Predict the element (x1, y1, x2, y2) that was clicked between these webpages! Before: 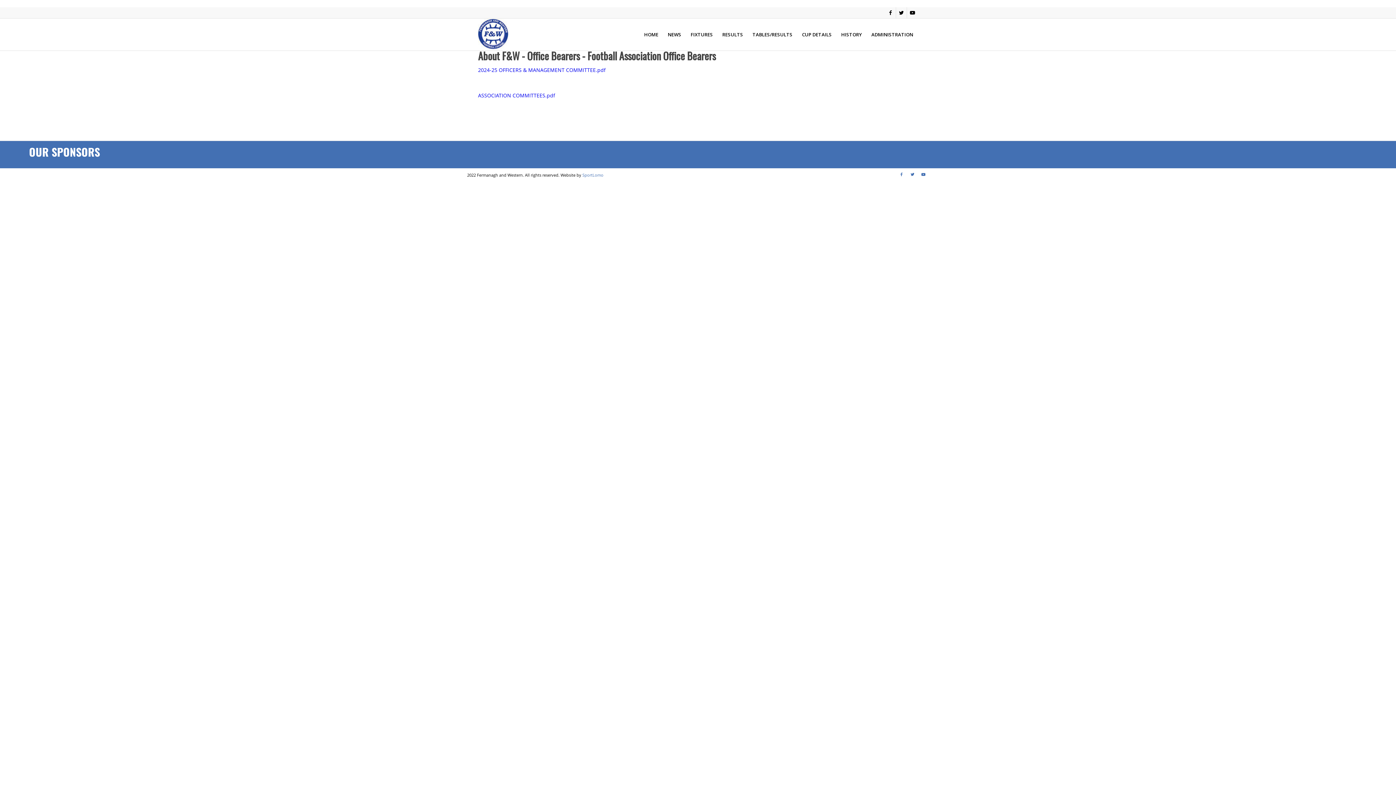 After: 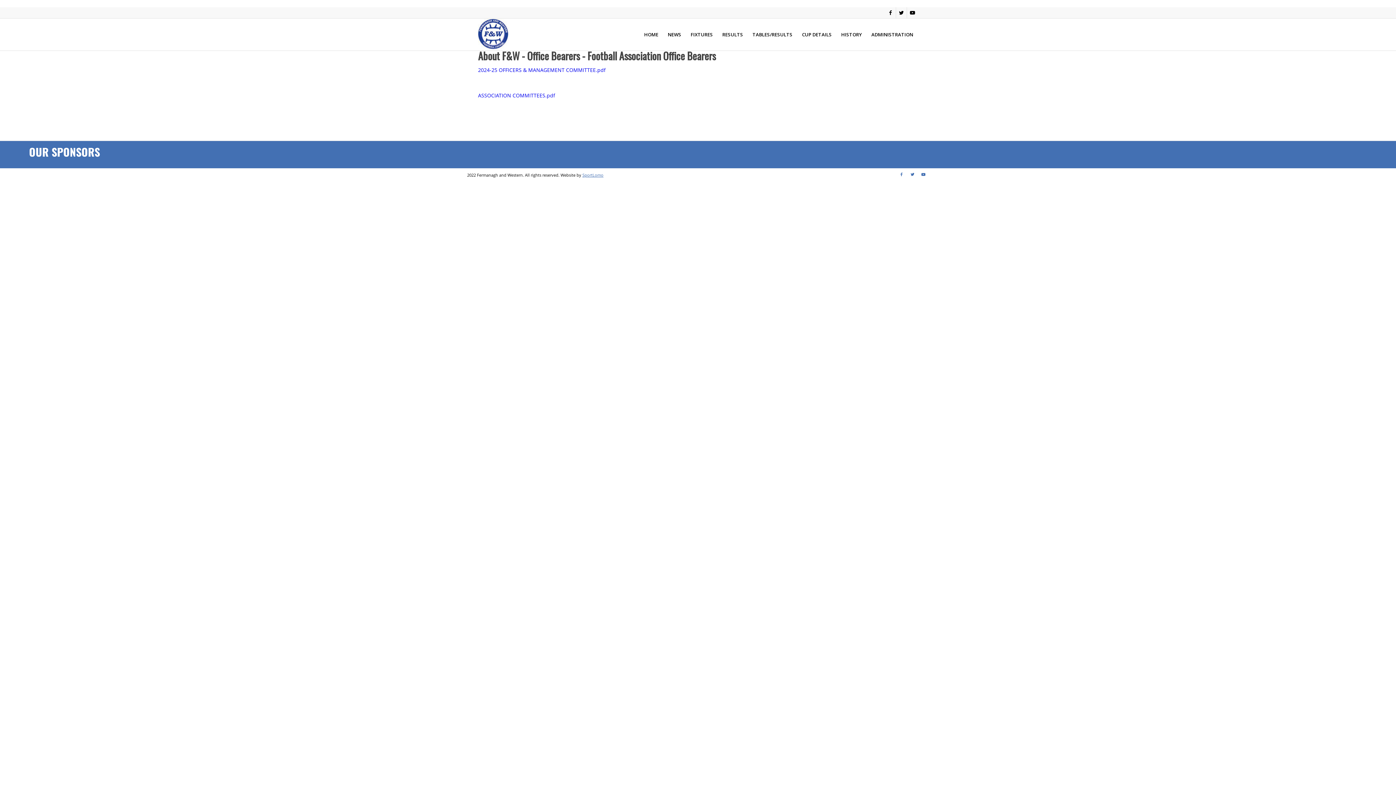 Action: label: SportLomo bbox: (582, 172, 603, 177)